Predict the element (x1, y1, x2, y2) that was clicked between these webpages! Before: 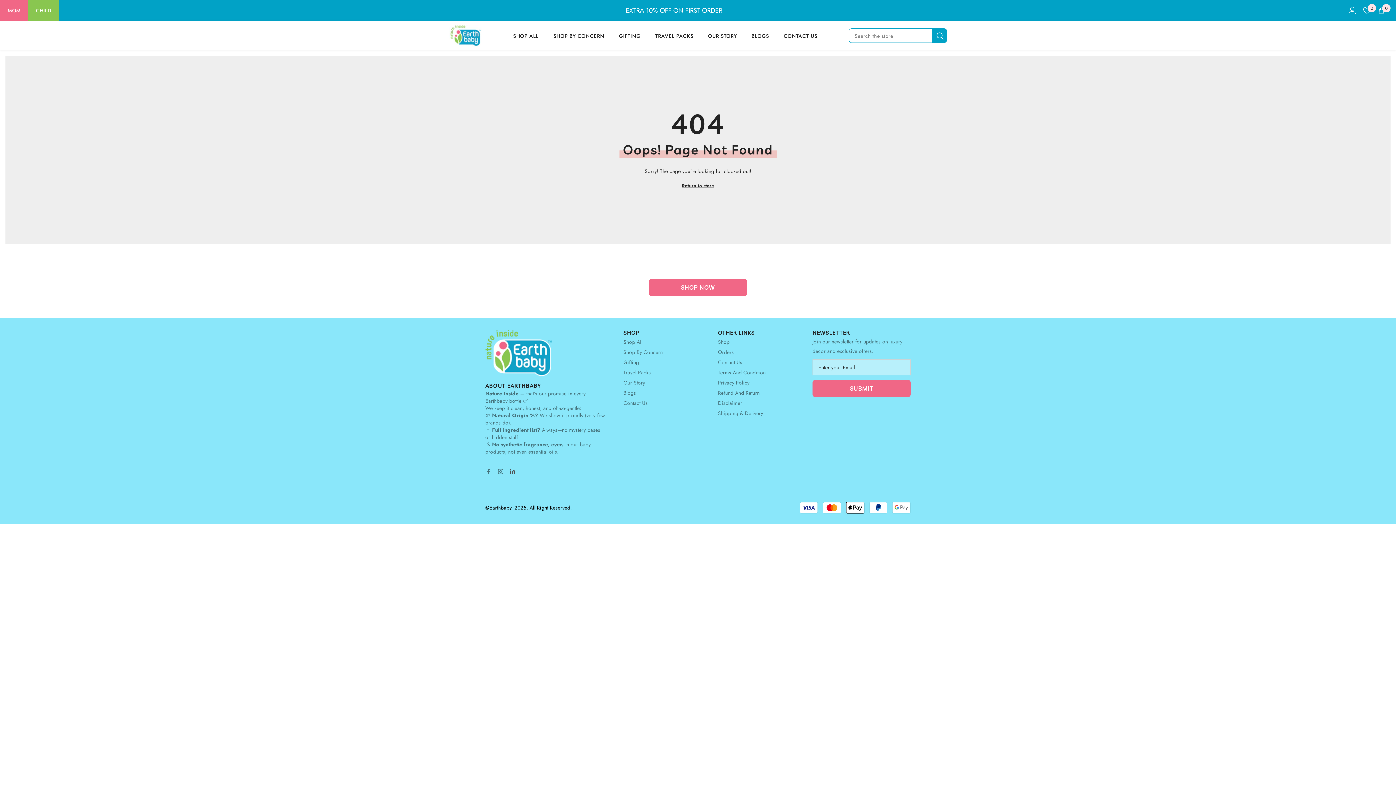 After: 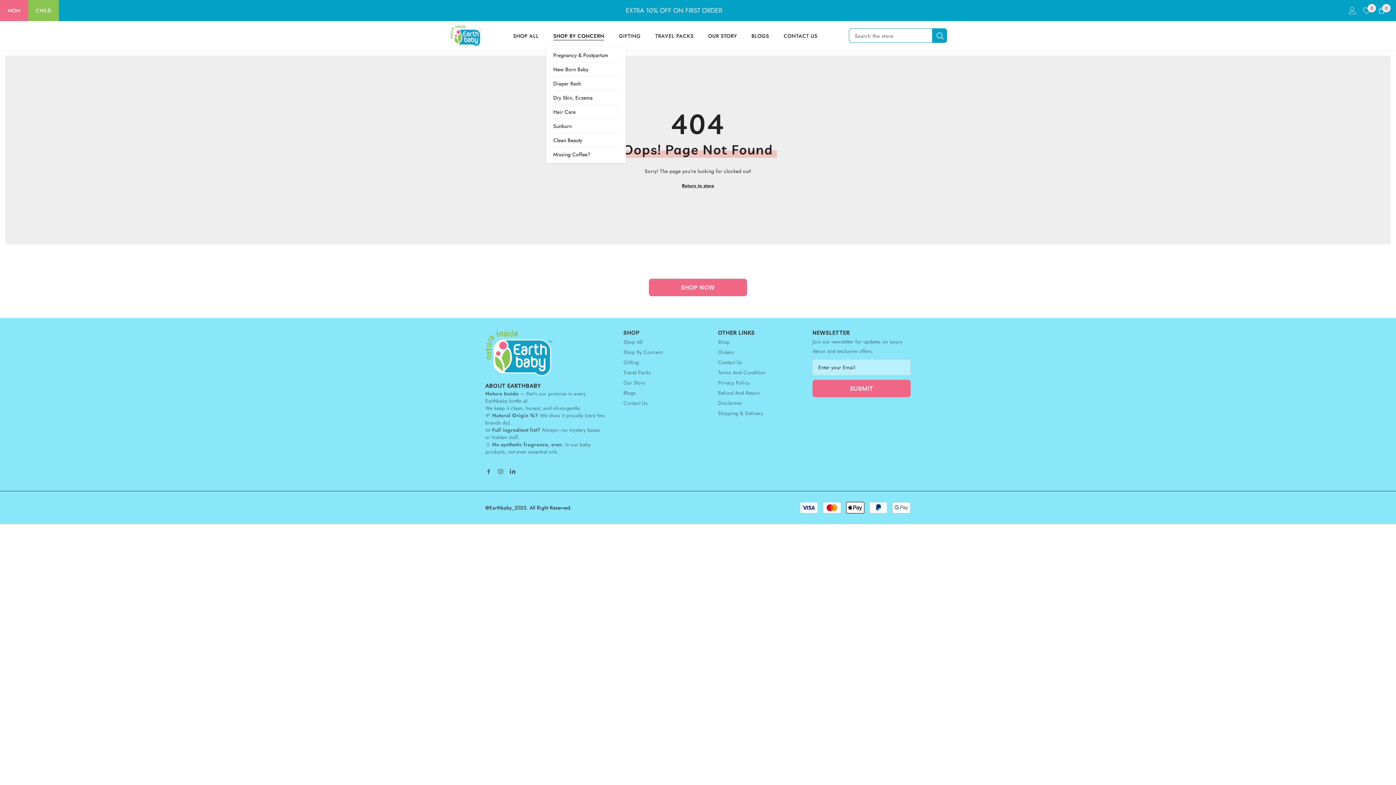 Action: label: SHOP BY CONCERN bbox: (546, 32, 611, 46)